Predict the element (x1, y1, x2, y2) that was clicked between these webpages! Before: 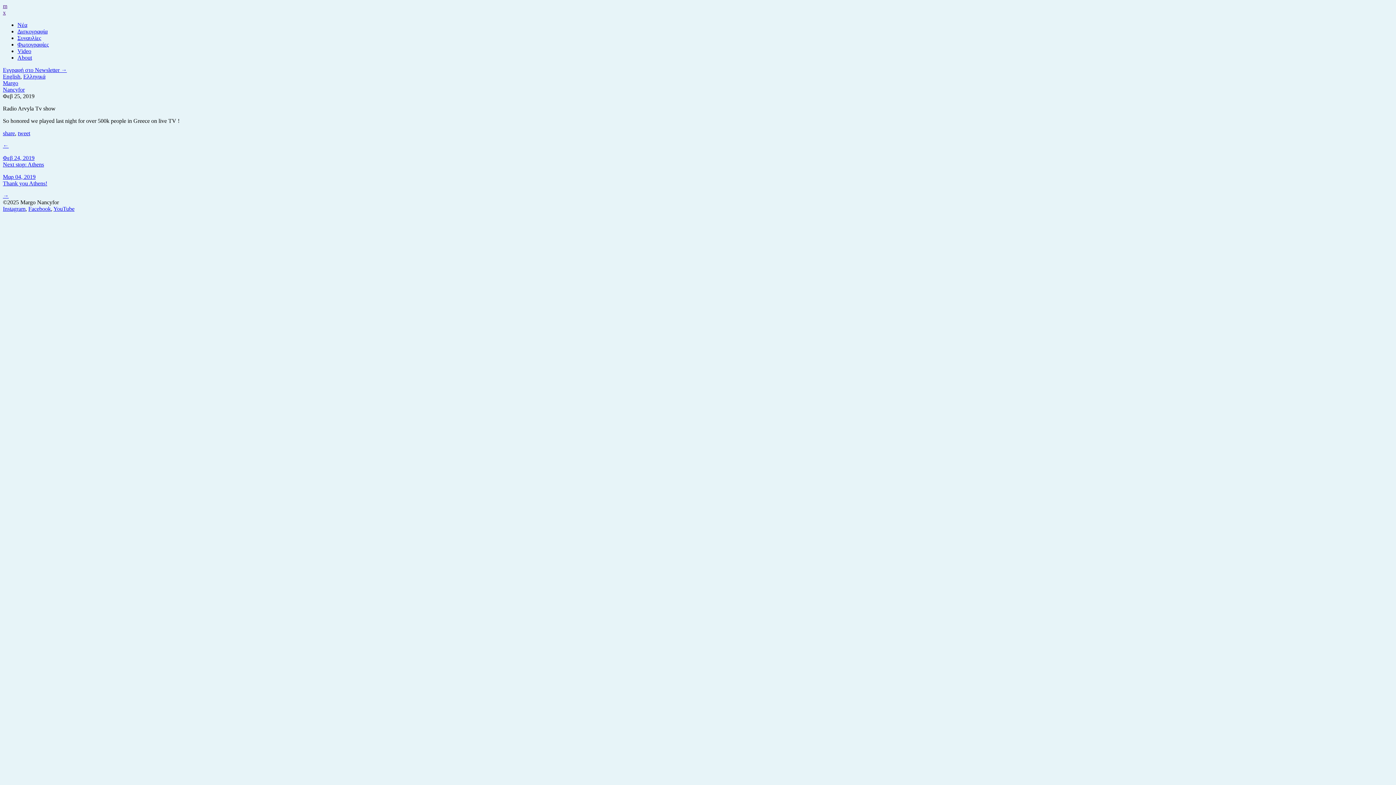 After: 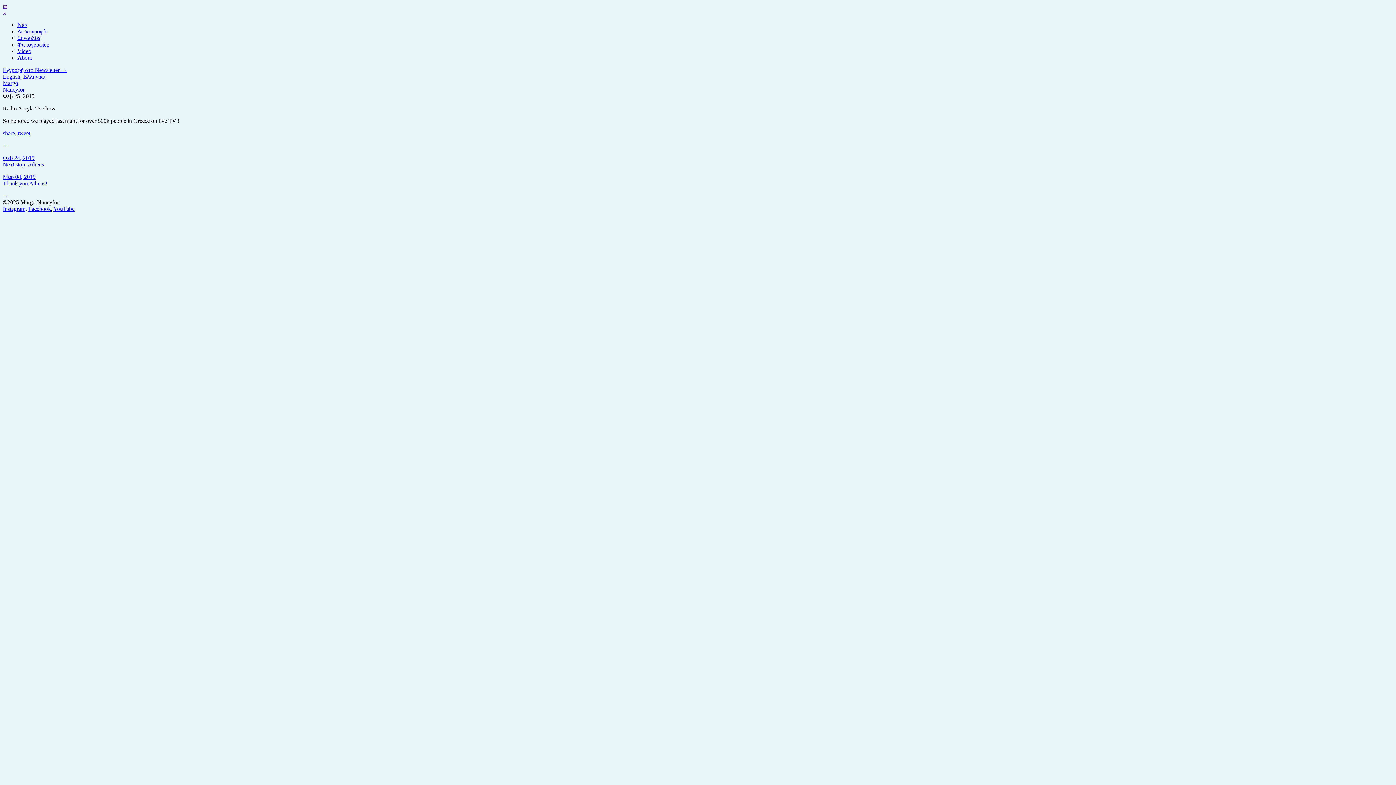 Action: label: tweet bbox: (17, 130, 30, 136)